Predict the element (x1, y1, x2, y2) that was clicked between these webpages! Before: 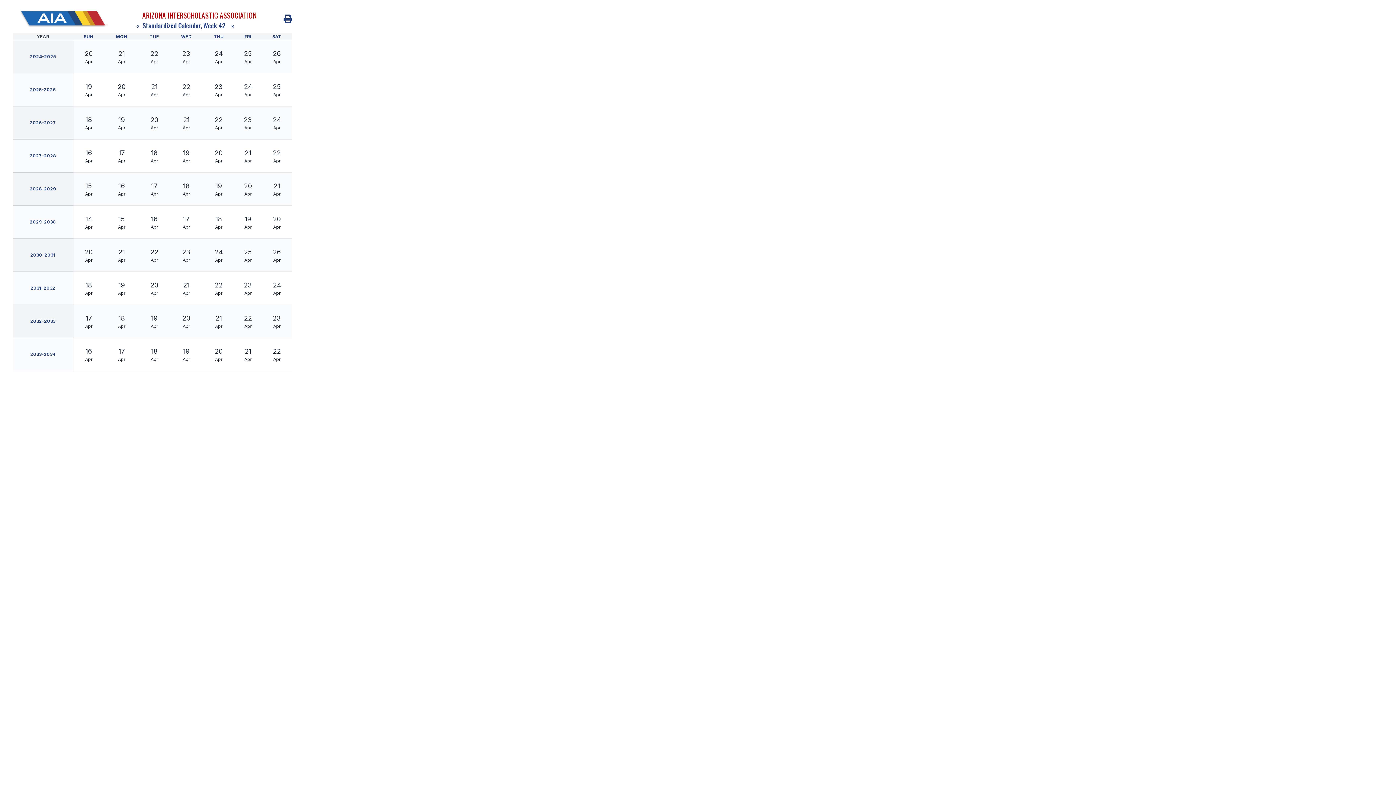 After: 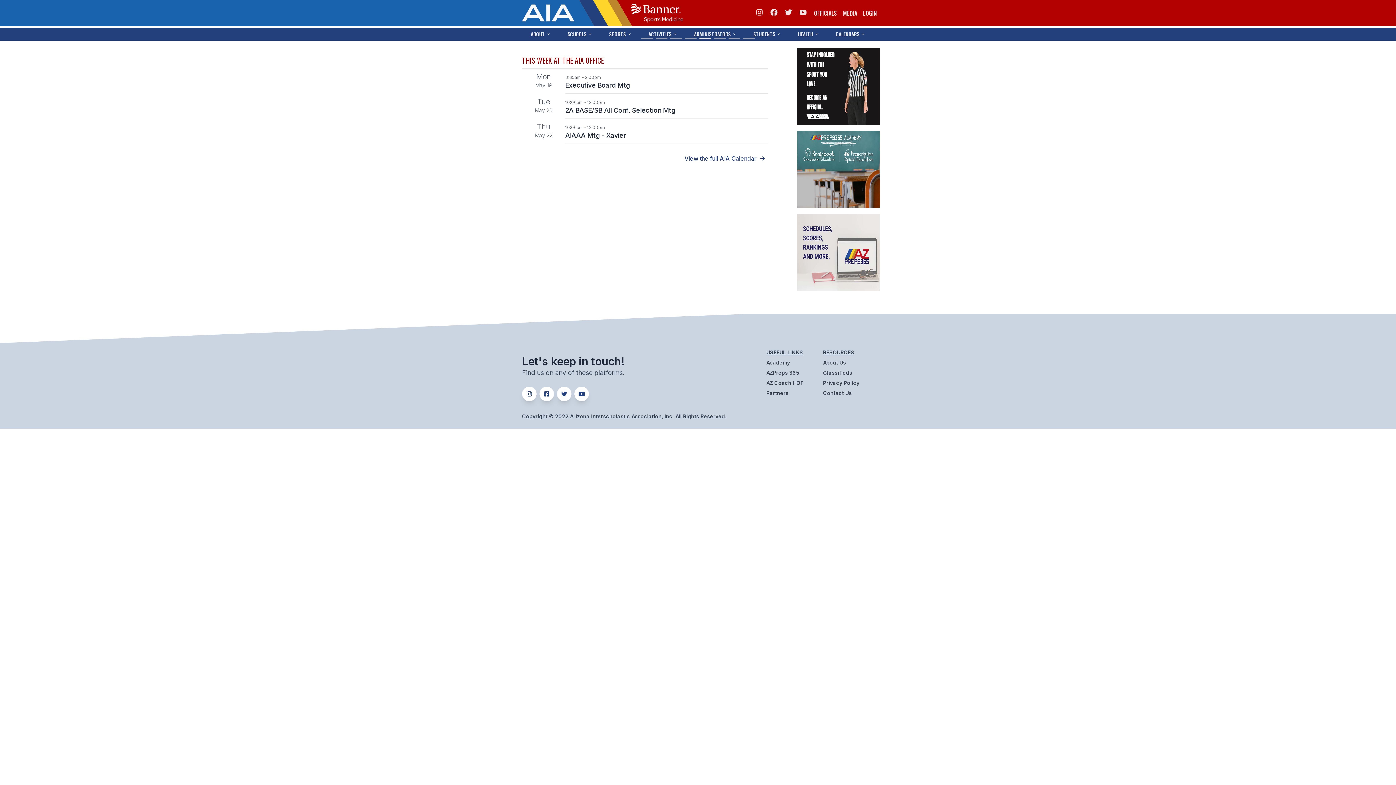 Action: bbox: (13, 4, 124, 33)